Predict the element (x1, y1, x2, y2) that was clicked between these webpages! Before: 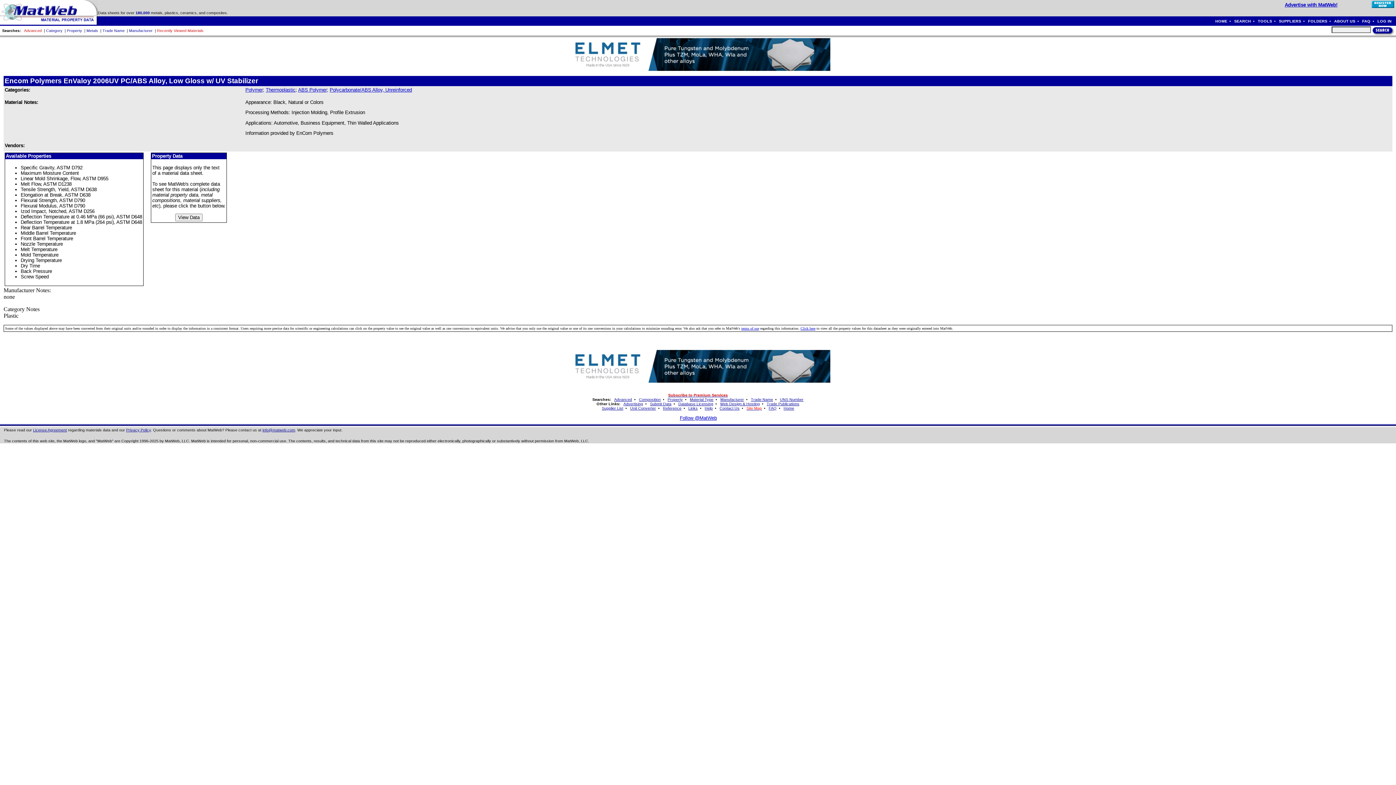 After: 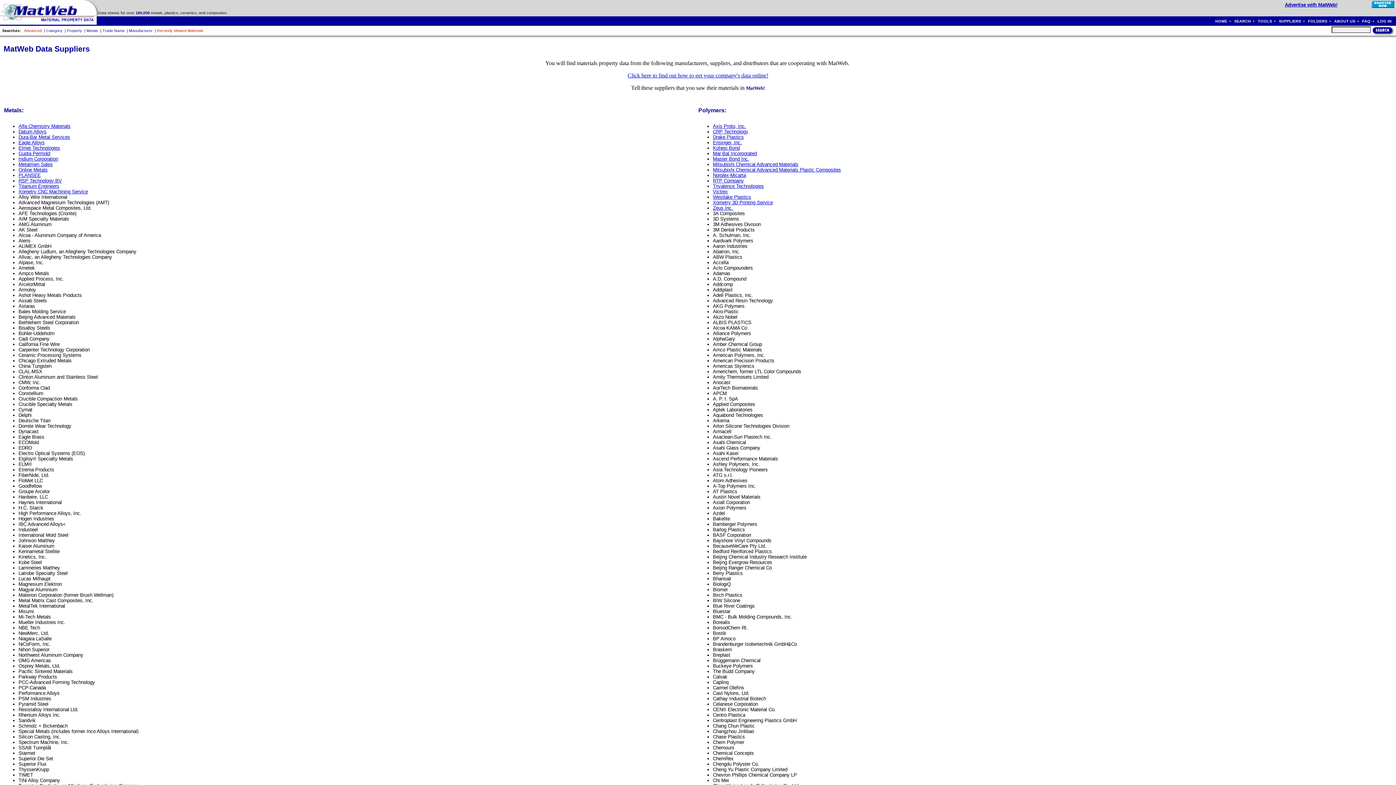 Action: label: SUPPLIERS bbox: (1279, 18, 1301, 23)